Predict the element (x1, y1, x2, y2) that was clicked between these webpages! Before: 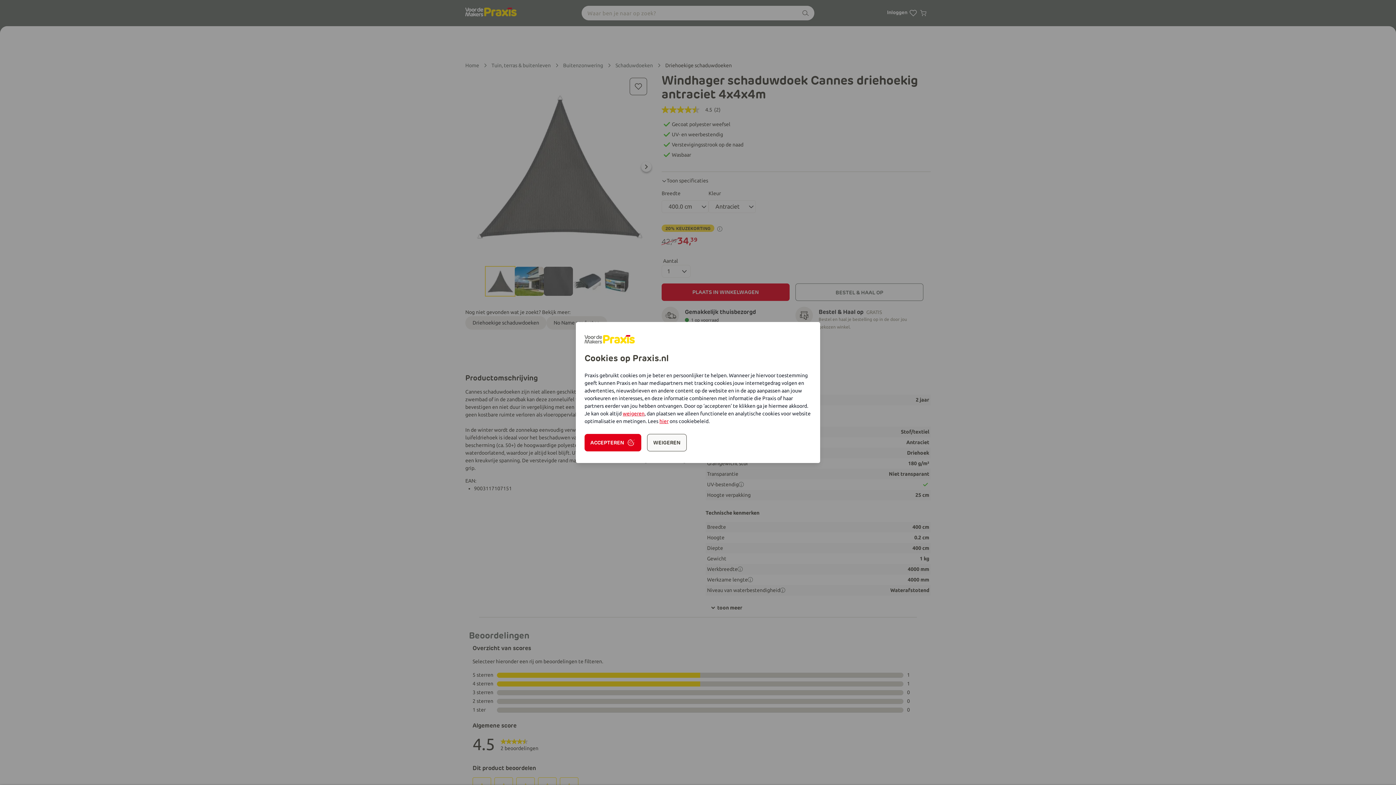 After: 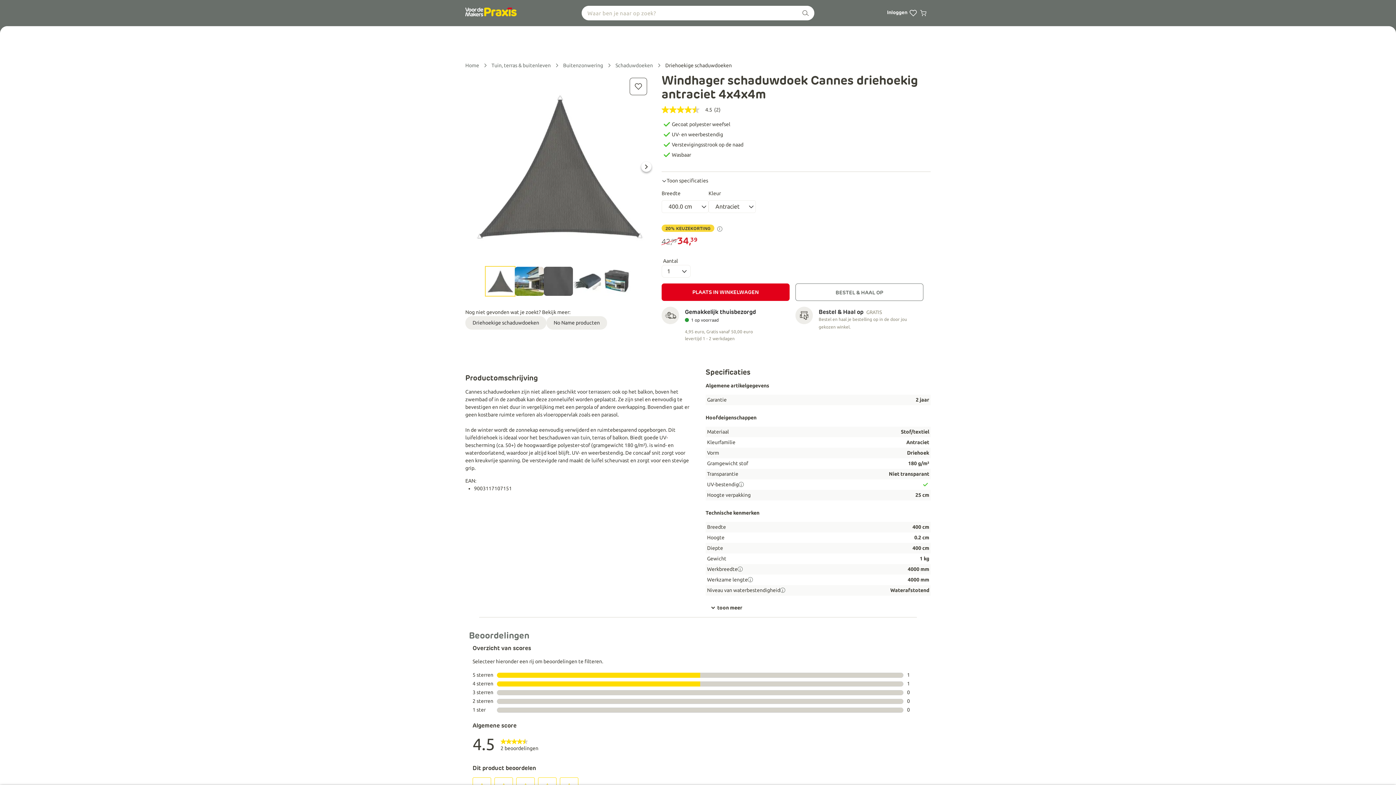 Action: label: WEIGEREN bbox: (647, 434, 686, 451)